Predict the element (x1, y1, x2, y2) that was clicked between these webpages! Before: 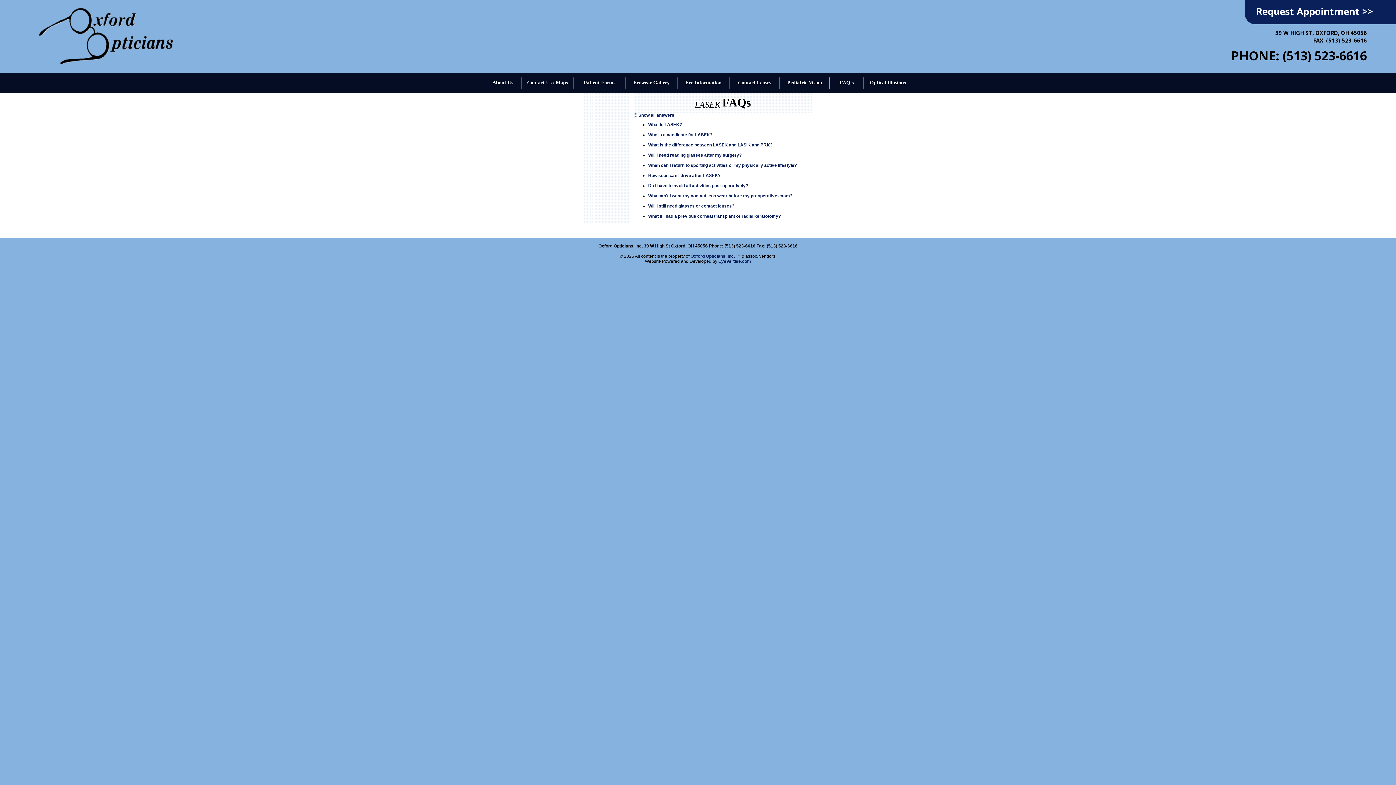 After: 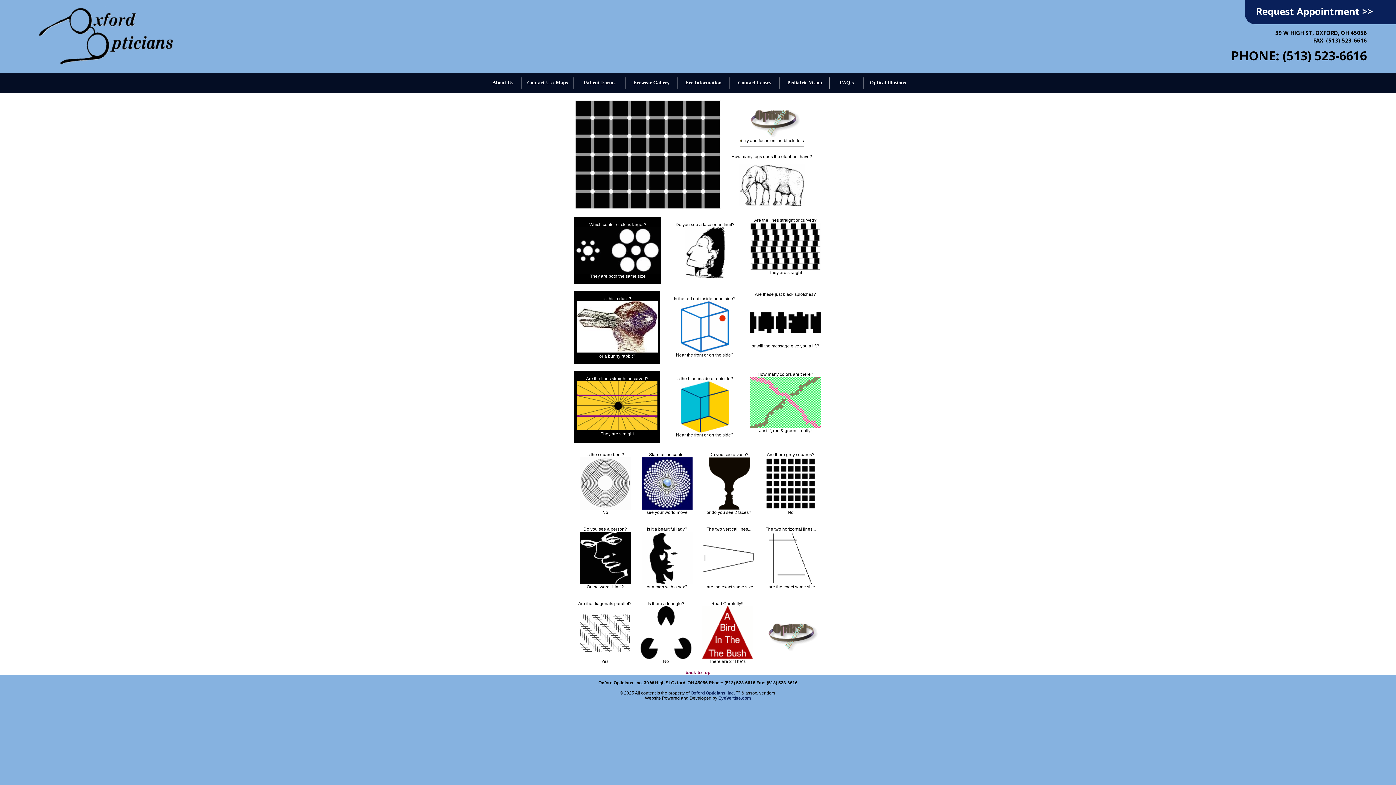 Action: label: Optical Illusions bbox: (864, 73, 911, 93)